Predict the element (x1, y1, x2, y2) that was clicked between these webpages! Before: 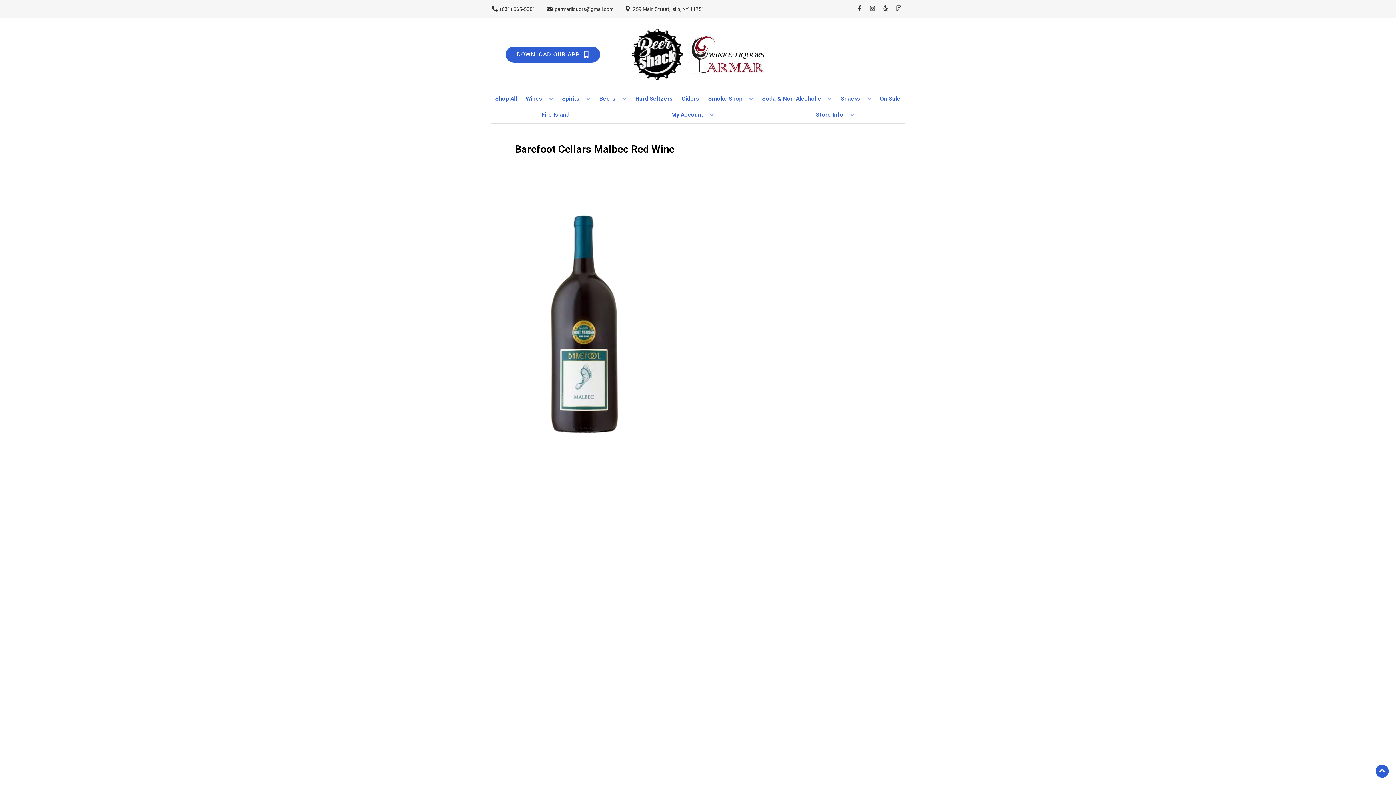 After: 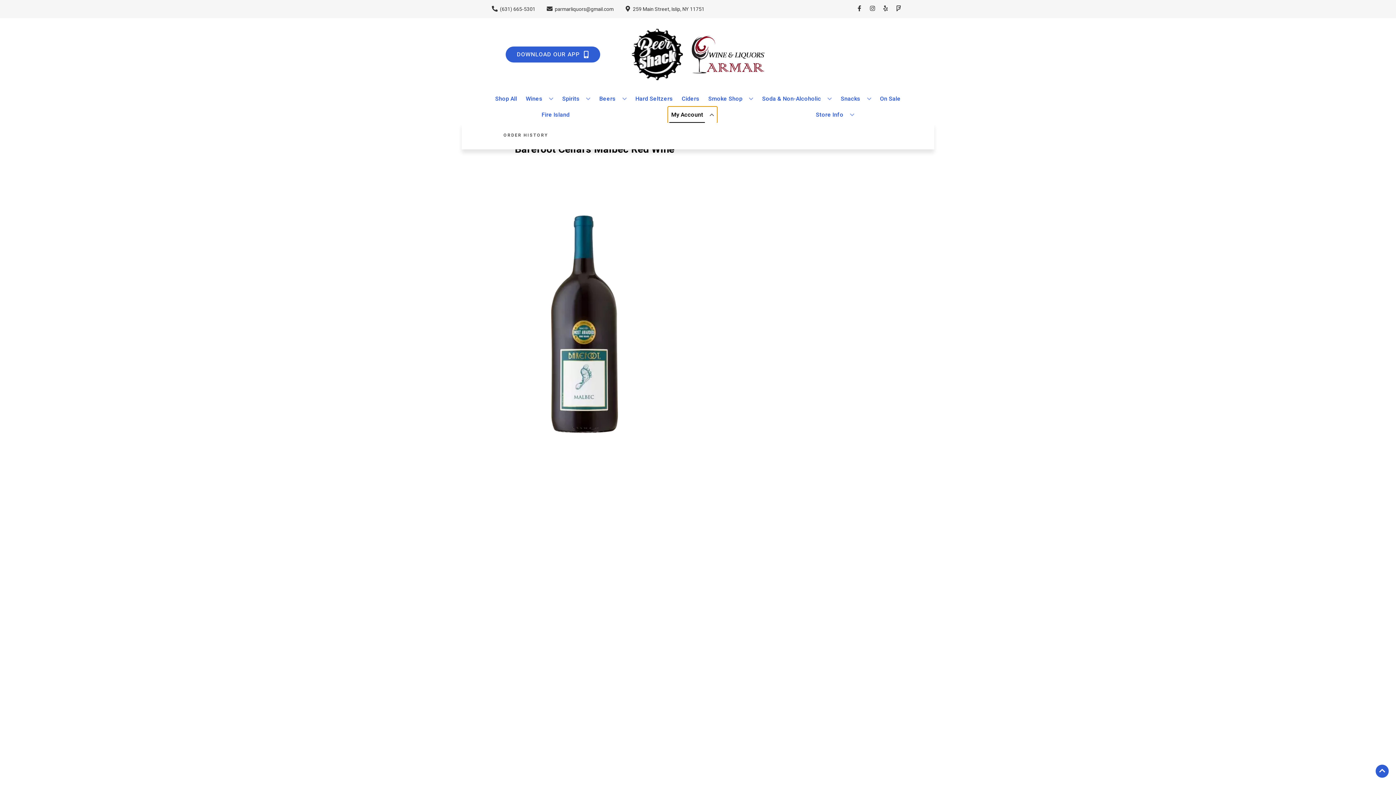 Action: bbox: (668, 106, 717, 122) label: My Account